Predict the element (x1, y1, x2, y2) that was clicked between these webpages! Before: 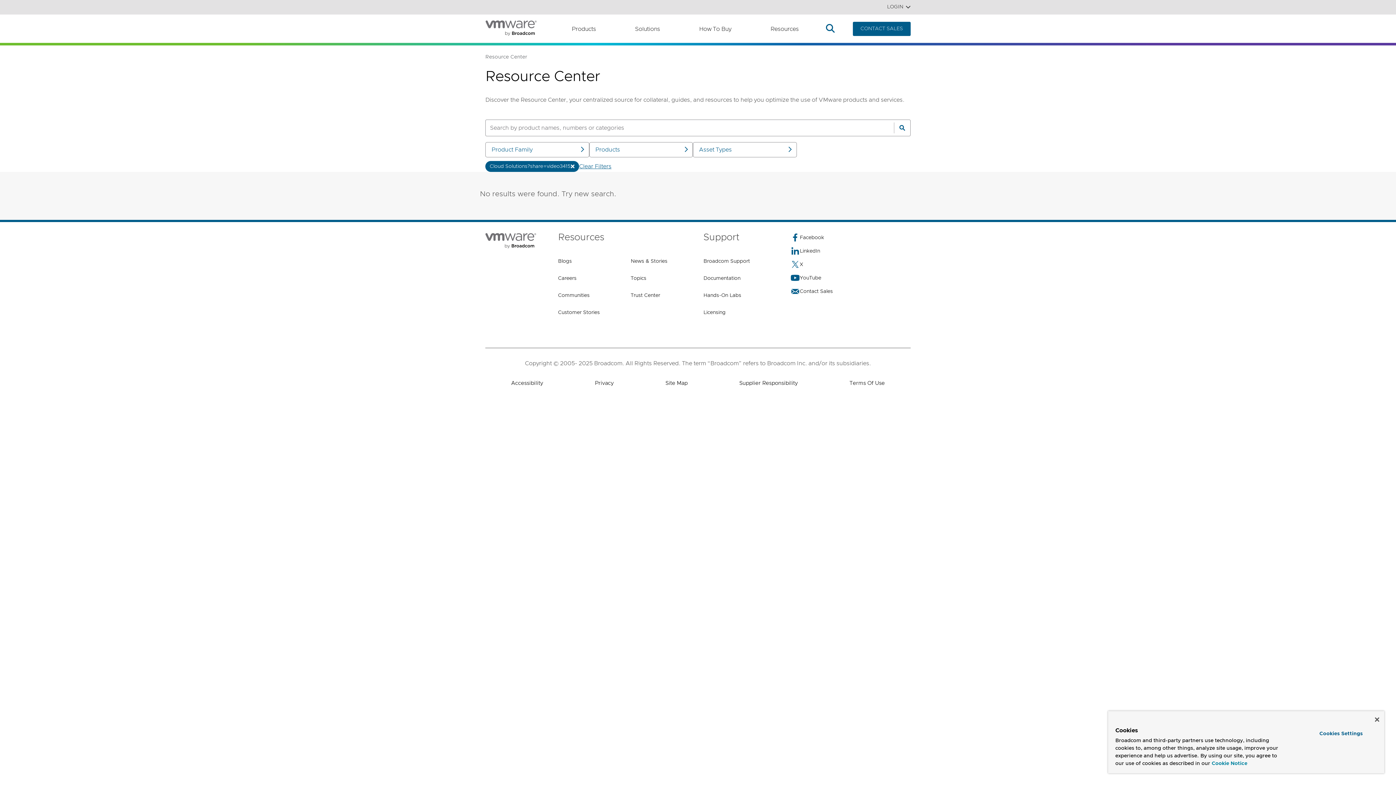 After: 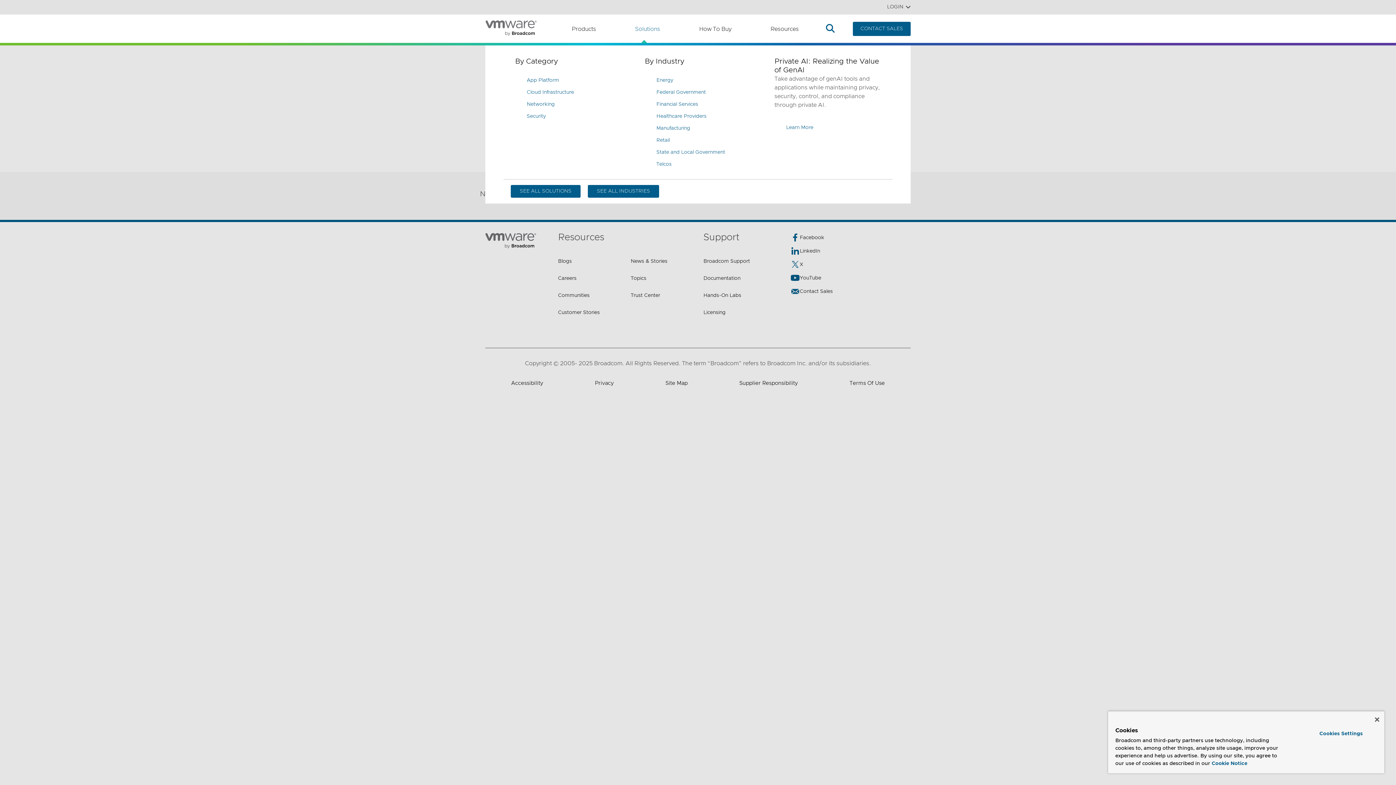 Action: label: Solutions bbox: (635, 24, 659, 33)